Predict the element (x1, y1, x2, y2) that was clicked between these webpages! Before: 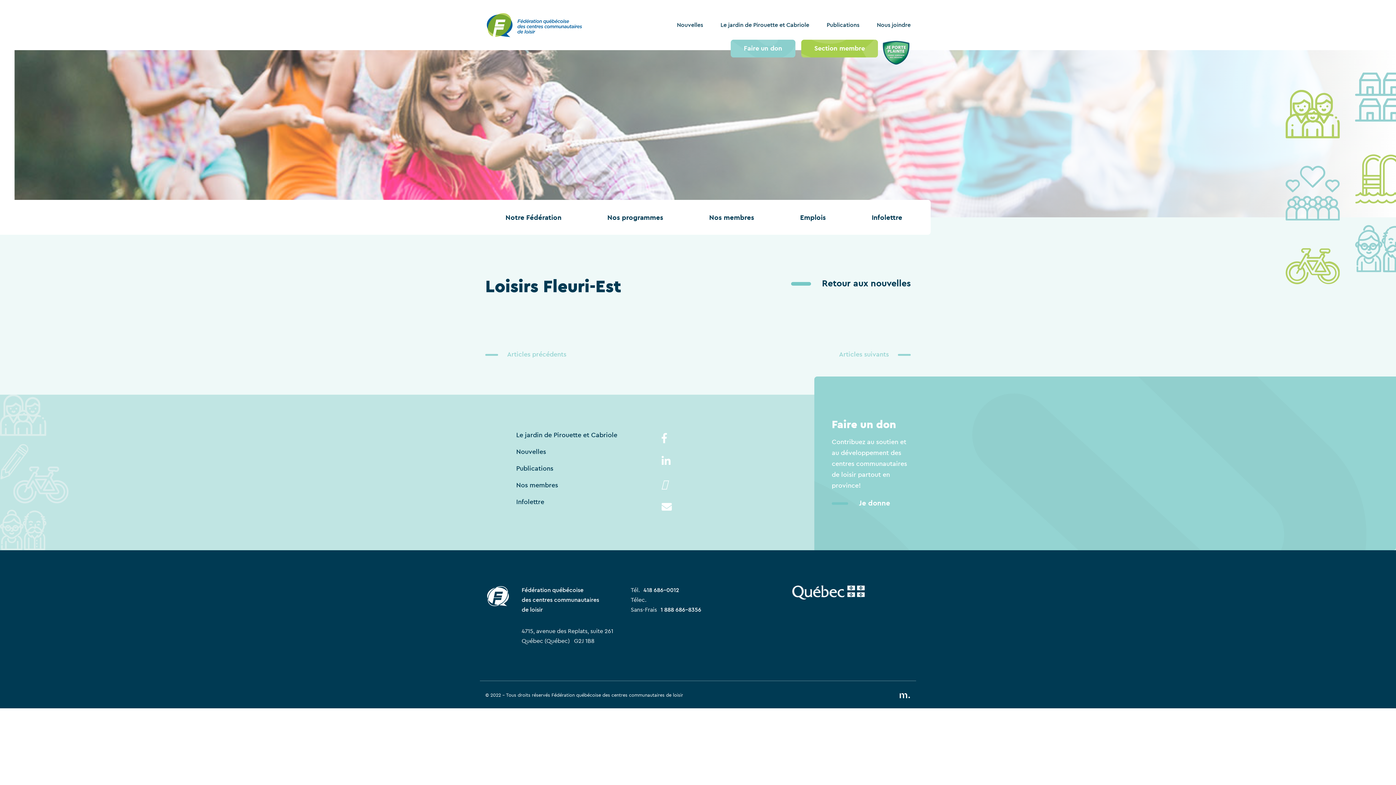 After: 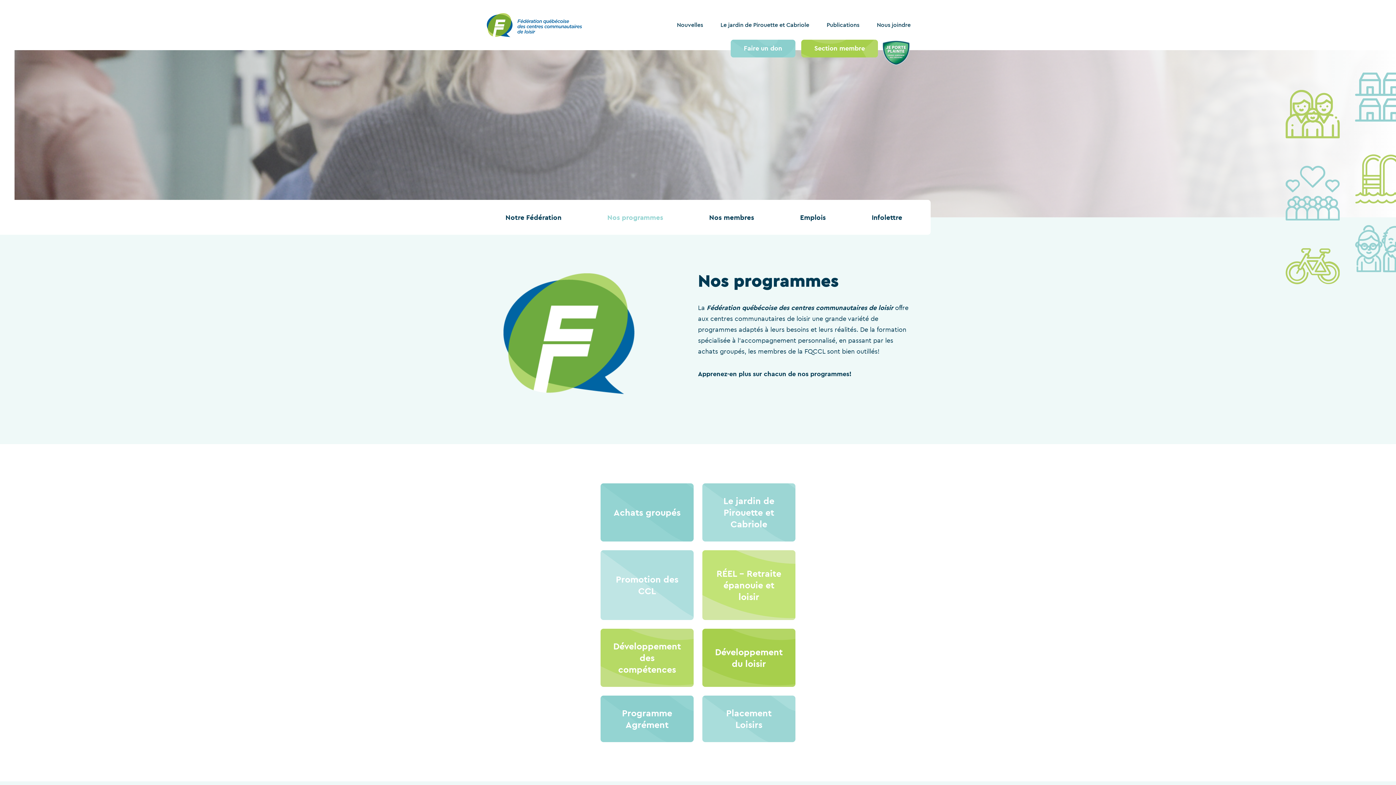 Action: bbox: (607, 212, 663, 221) label: Nos programmes